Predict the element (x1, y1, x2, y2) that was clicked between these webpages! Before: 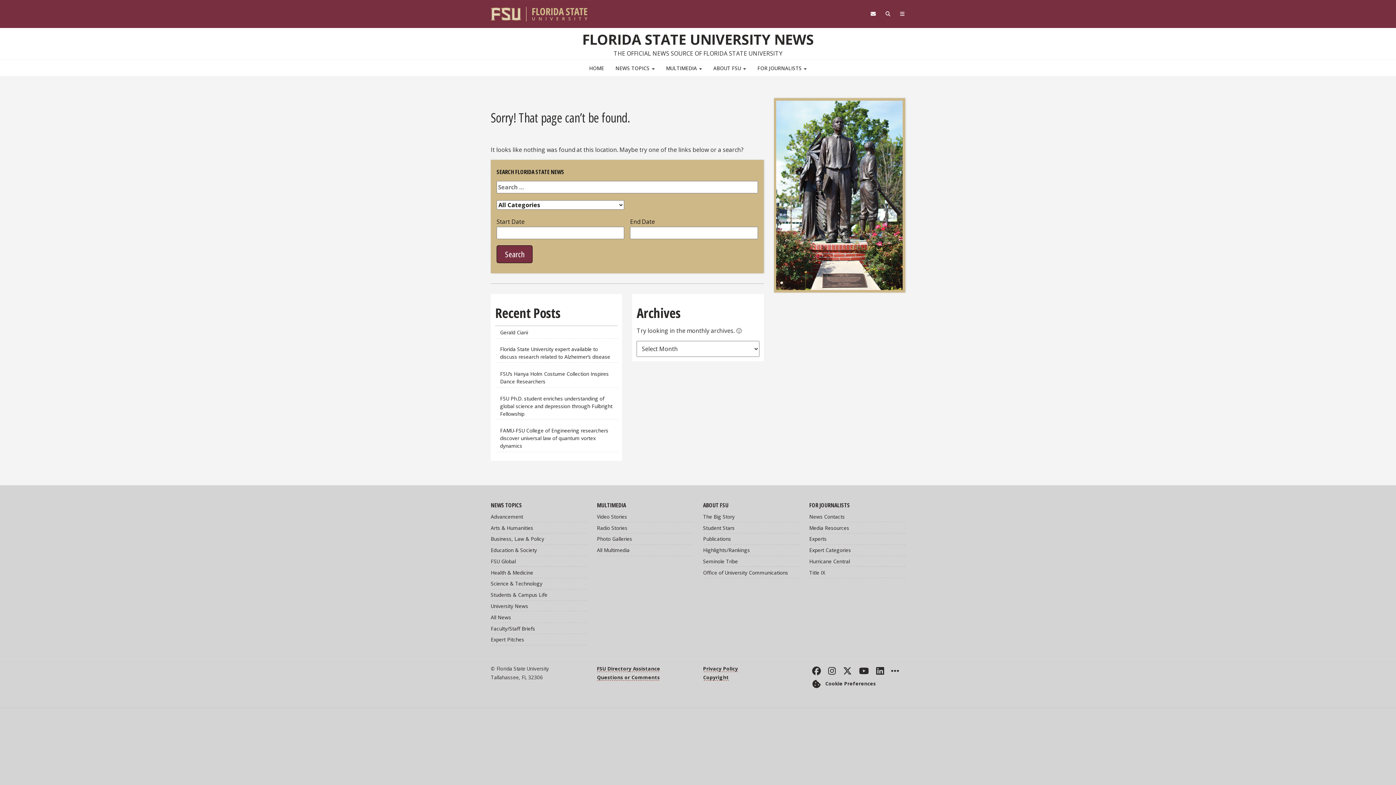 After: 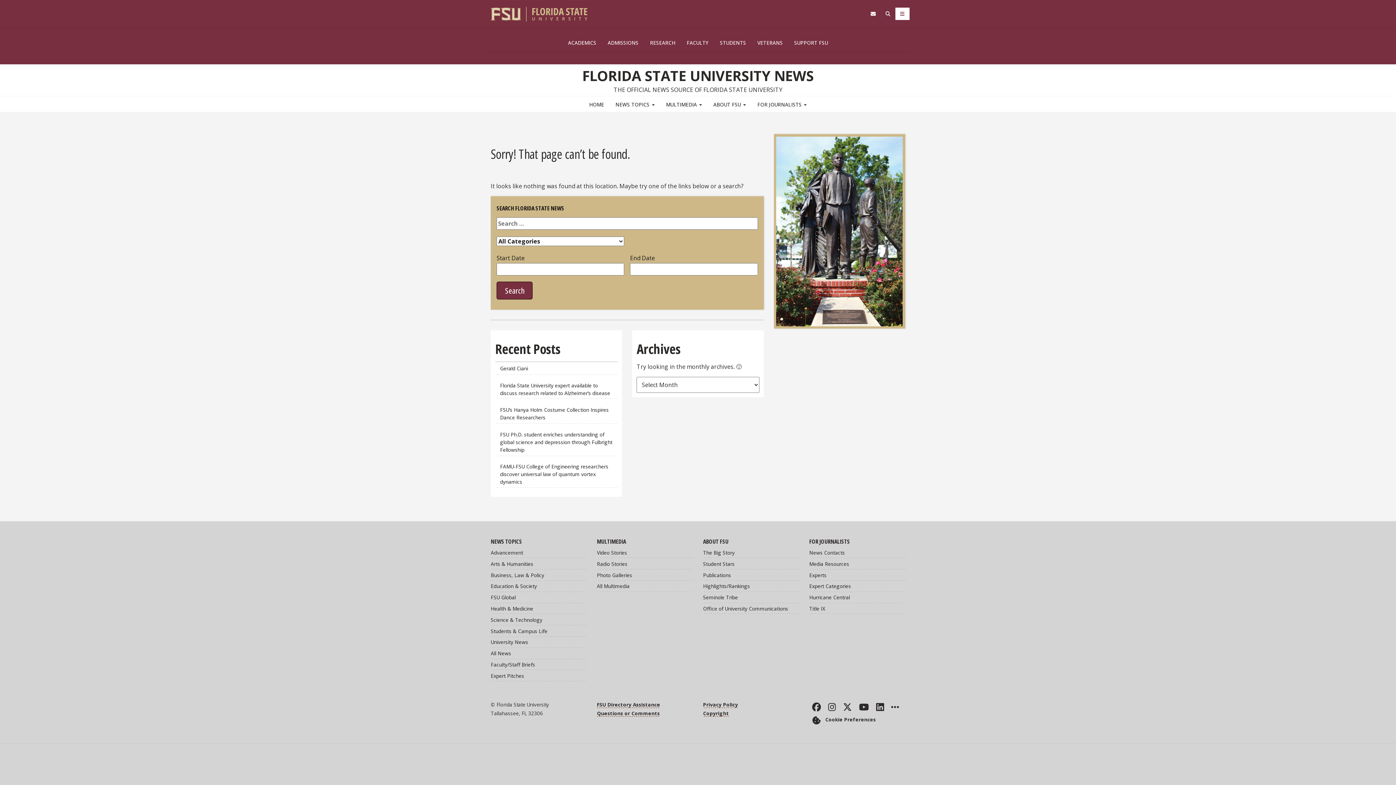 Action: label: Navigation bbox: (895, 7, 909, 19)